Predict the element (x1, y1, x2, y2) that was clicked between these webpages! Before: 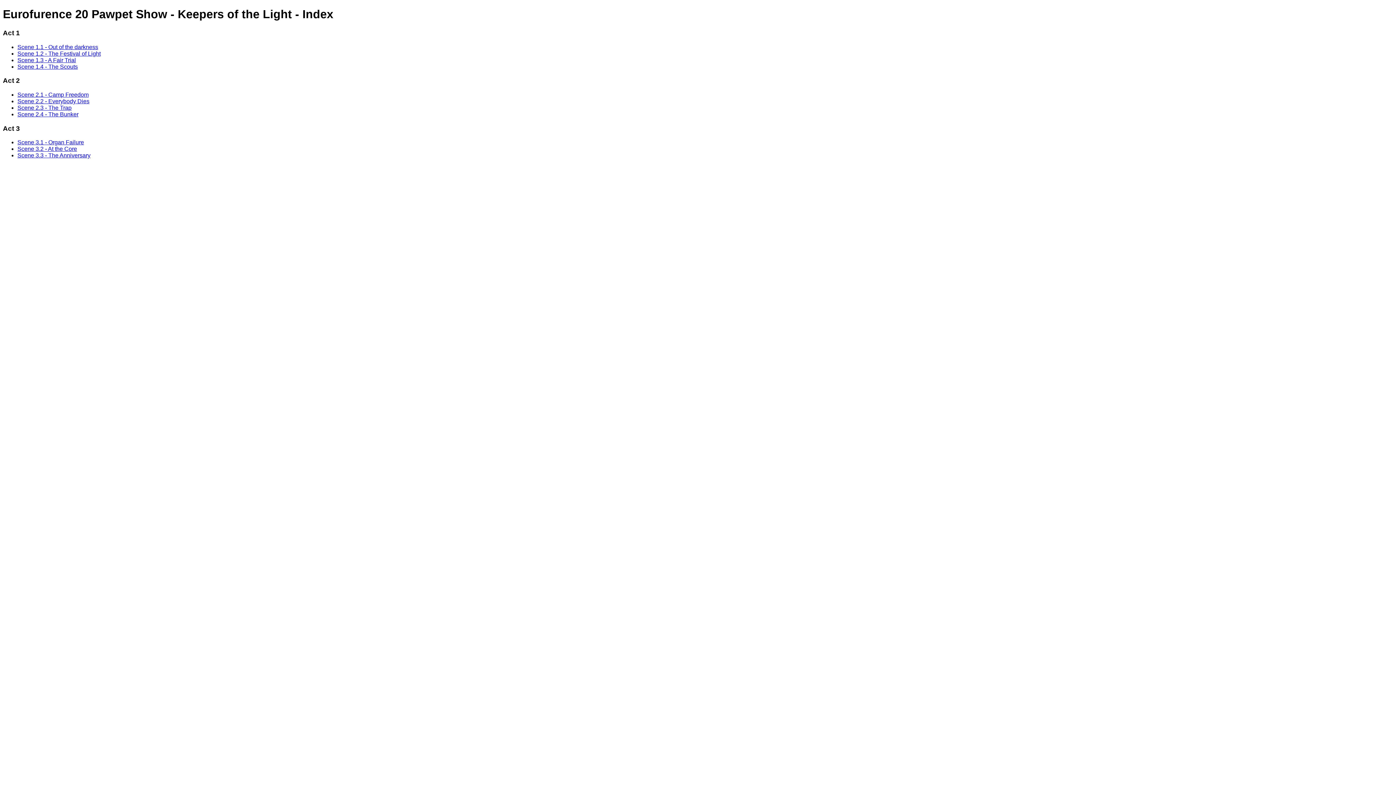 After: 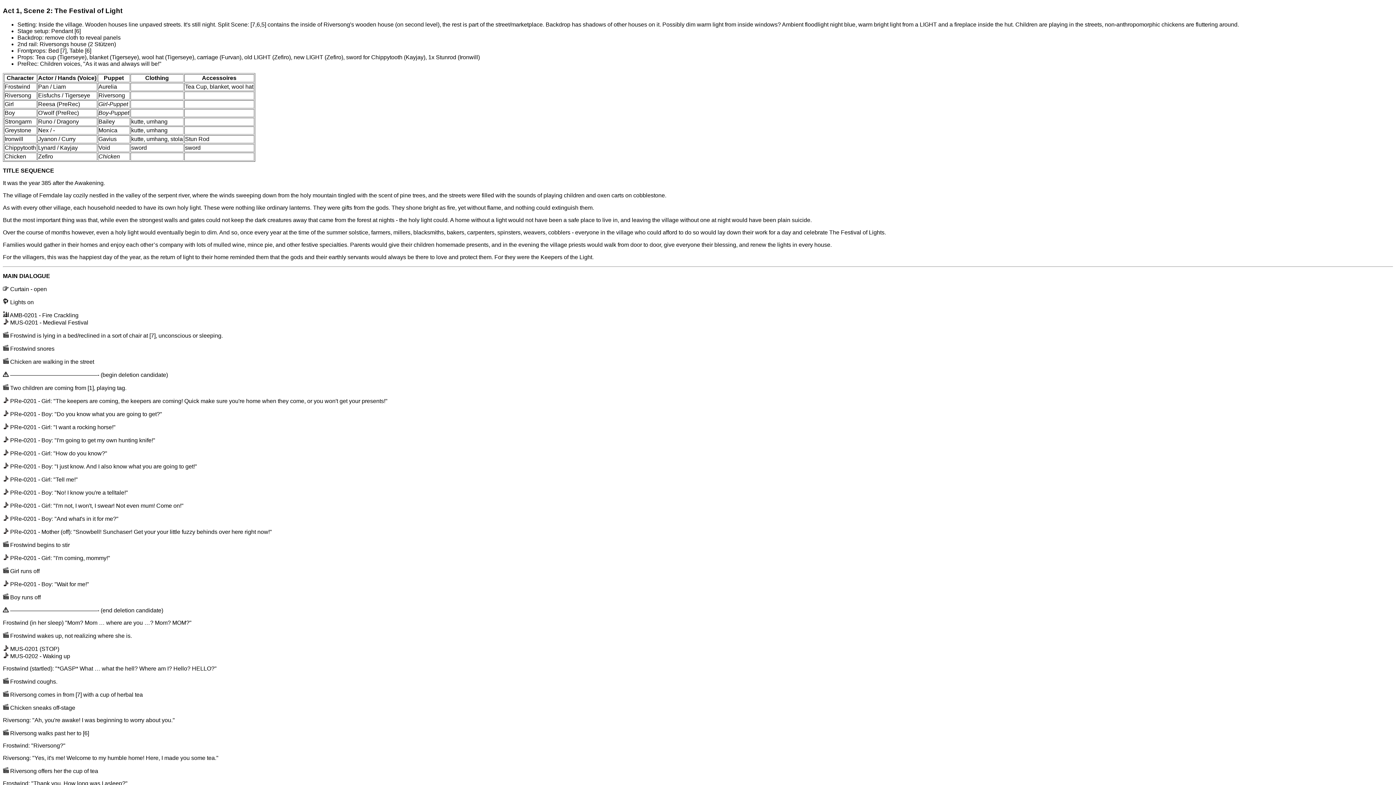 Action: label: Scene 1.2 - The Festival of Light bbox: (17, 50, 100, 56)